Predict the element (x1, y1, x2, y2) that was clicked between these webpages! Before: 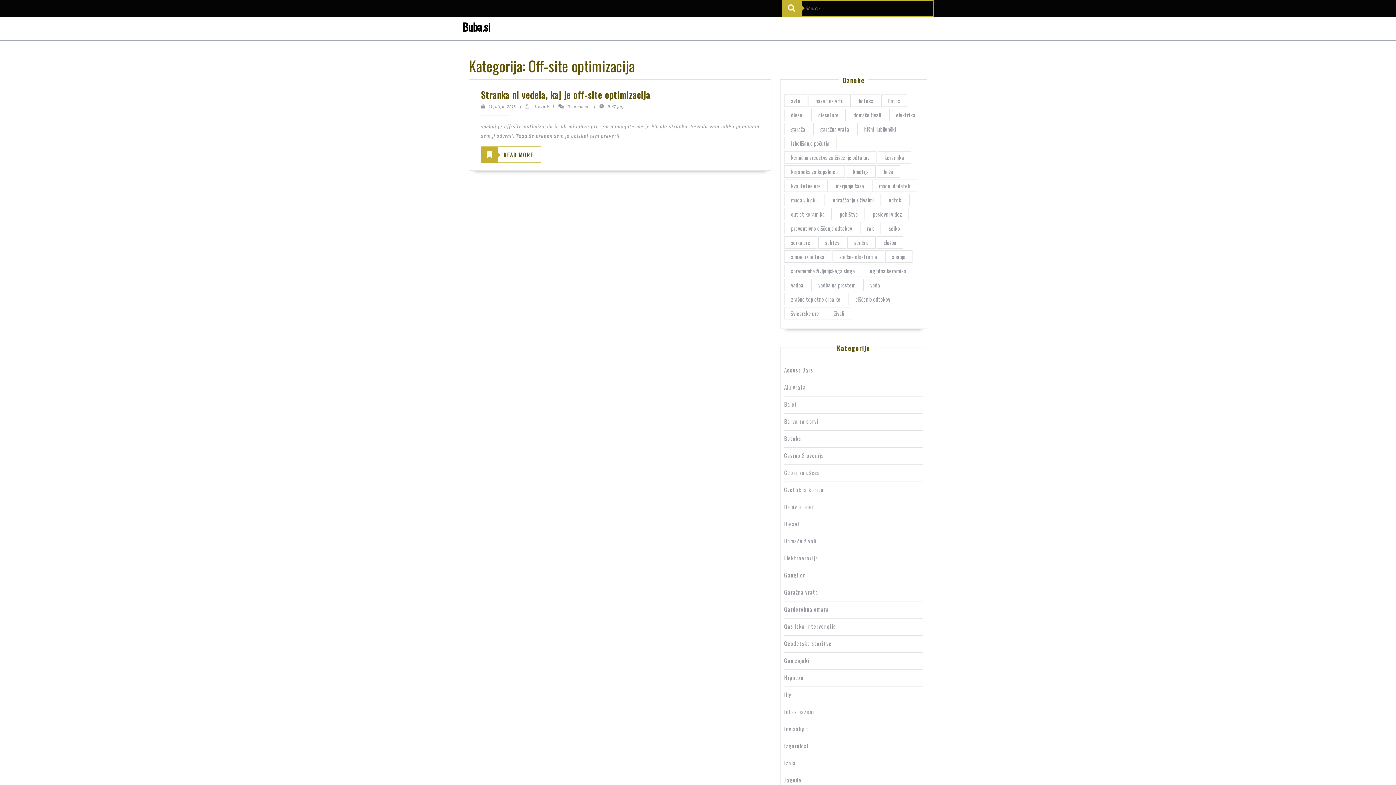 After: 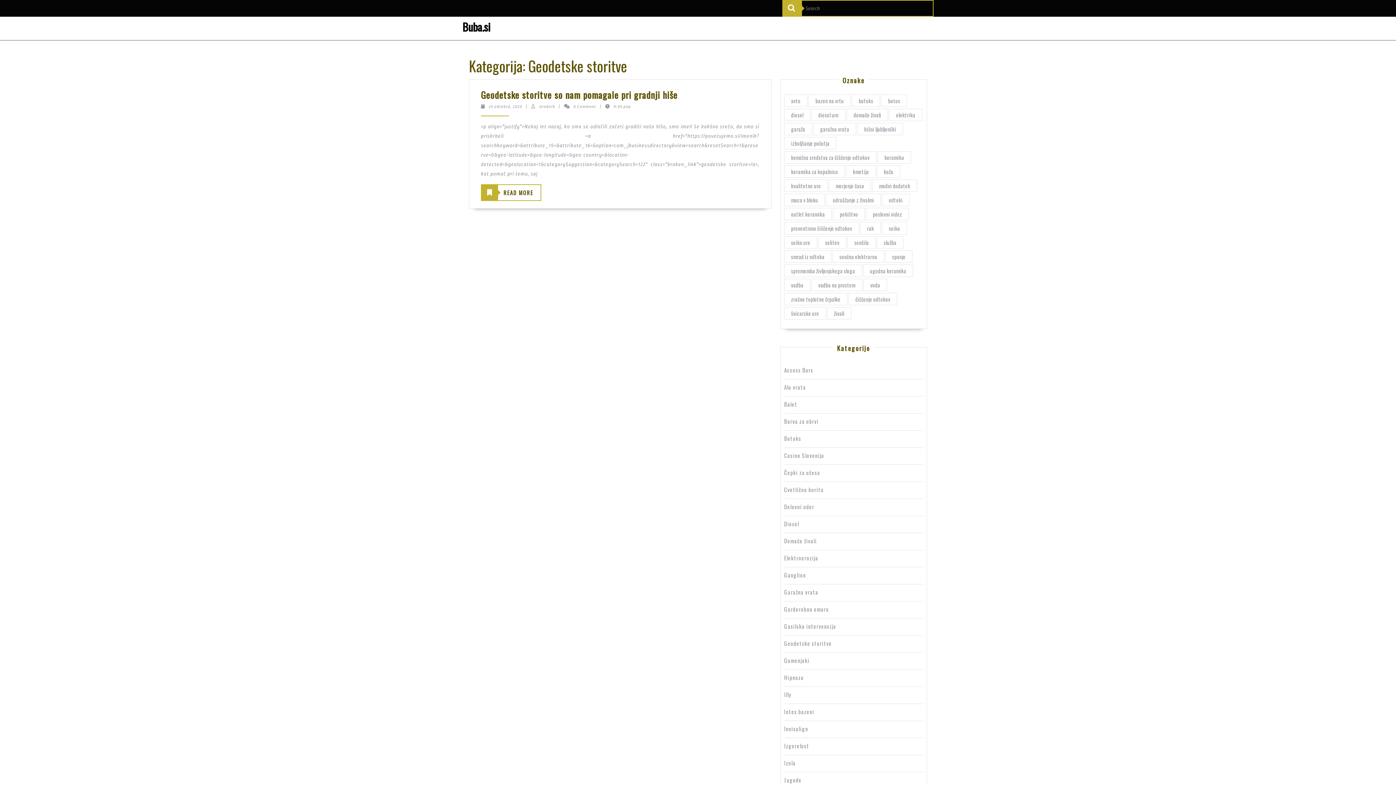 Action: bbox: (784, 639, 832, 647) label: Geodetske storitve